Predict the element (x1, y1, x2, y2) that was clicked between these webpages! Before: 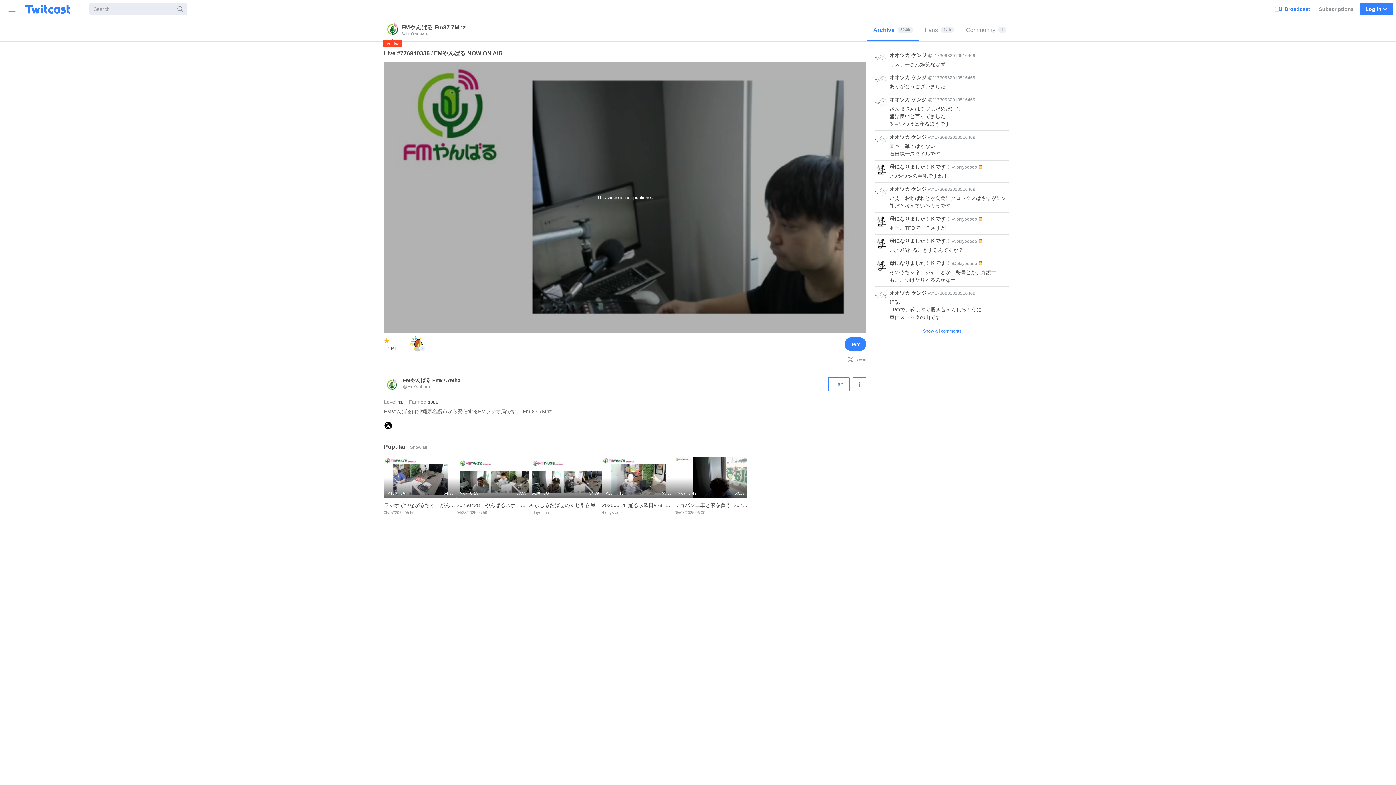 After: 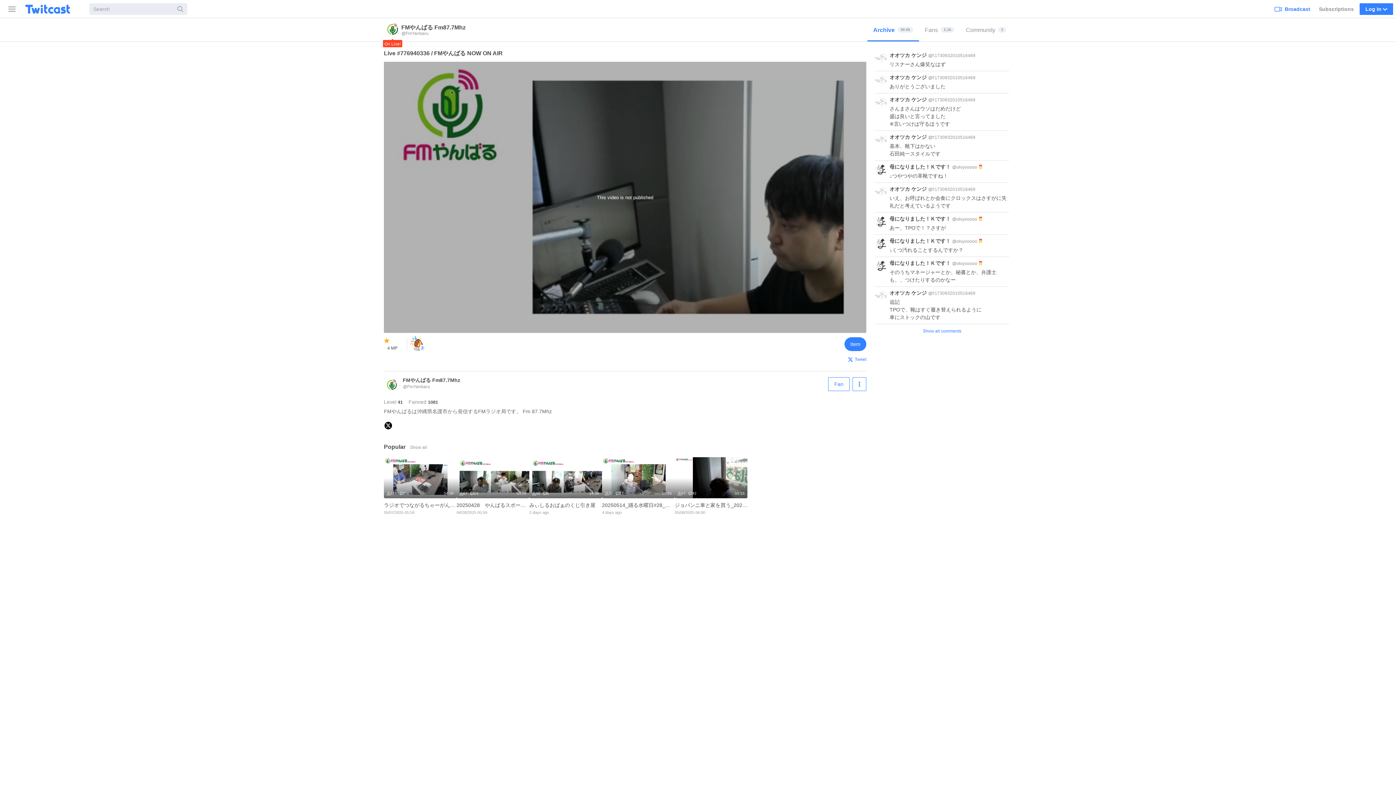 Action: label: Tweet bbox: (848, 355, 866, 364)